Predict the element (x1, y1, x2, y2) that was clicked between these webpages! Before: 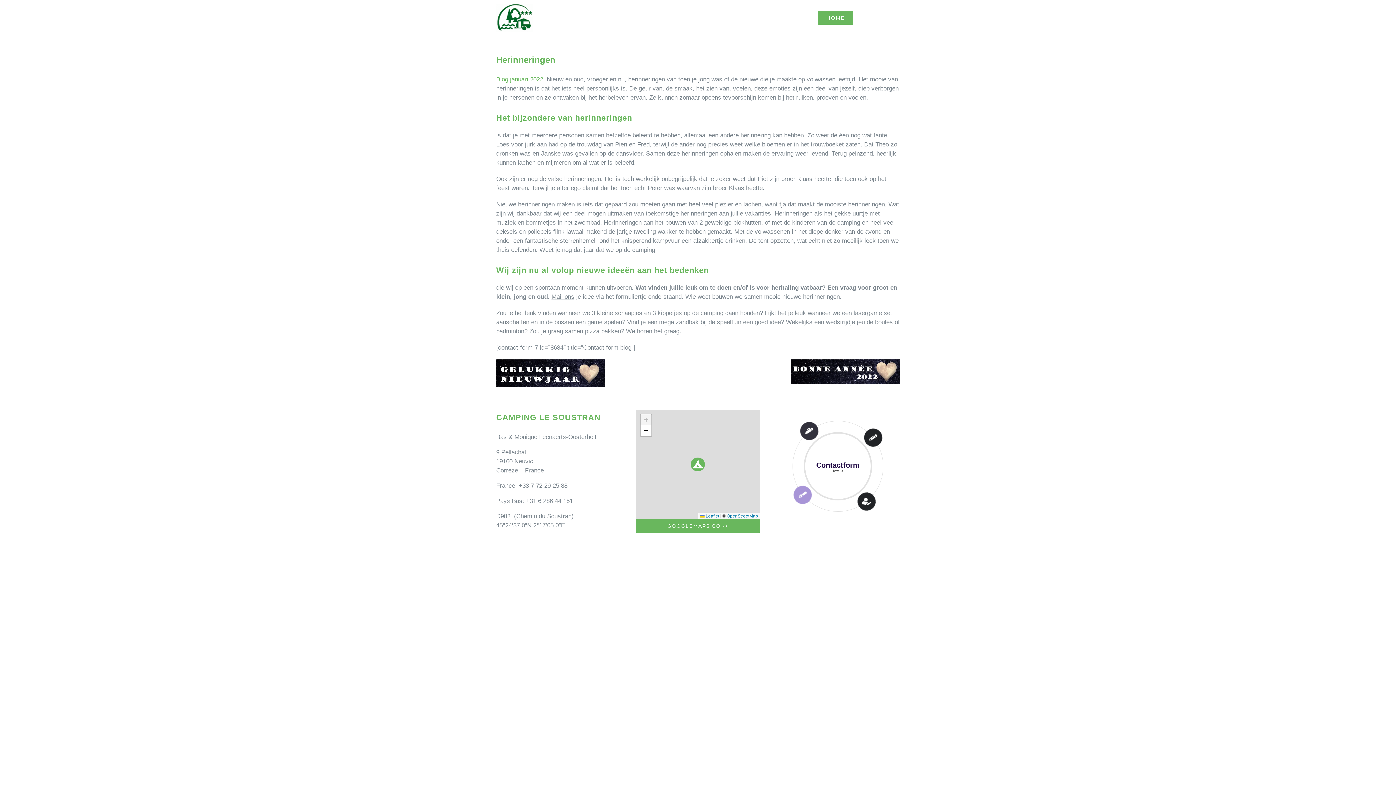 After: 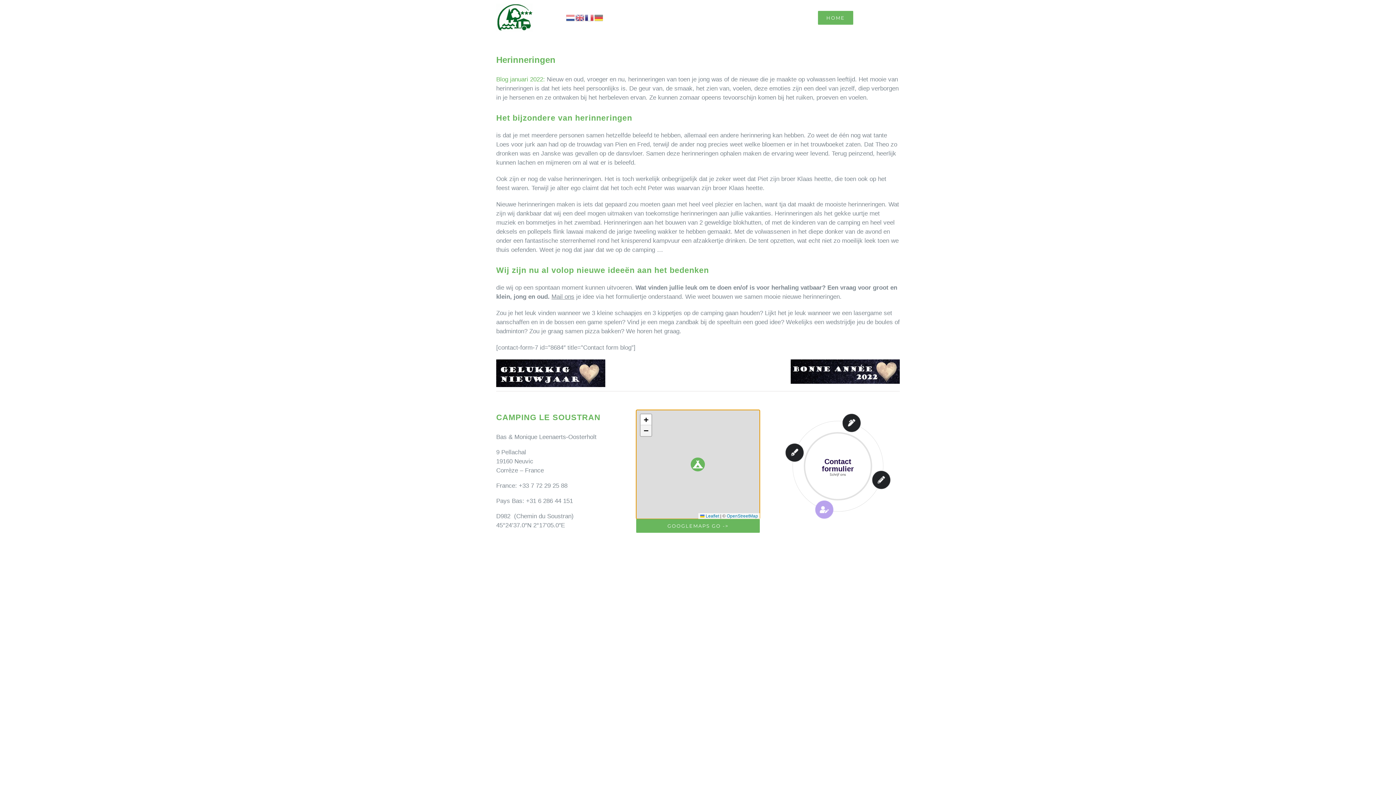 Action: bbox: (640, 425, 651, 436) label: Zoom out